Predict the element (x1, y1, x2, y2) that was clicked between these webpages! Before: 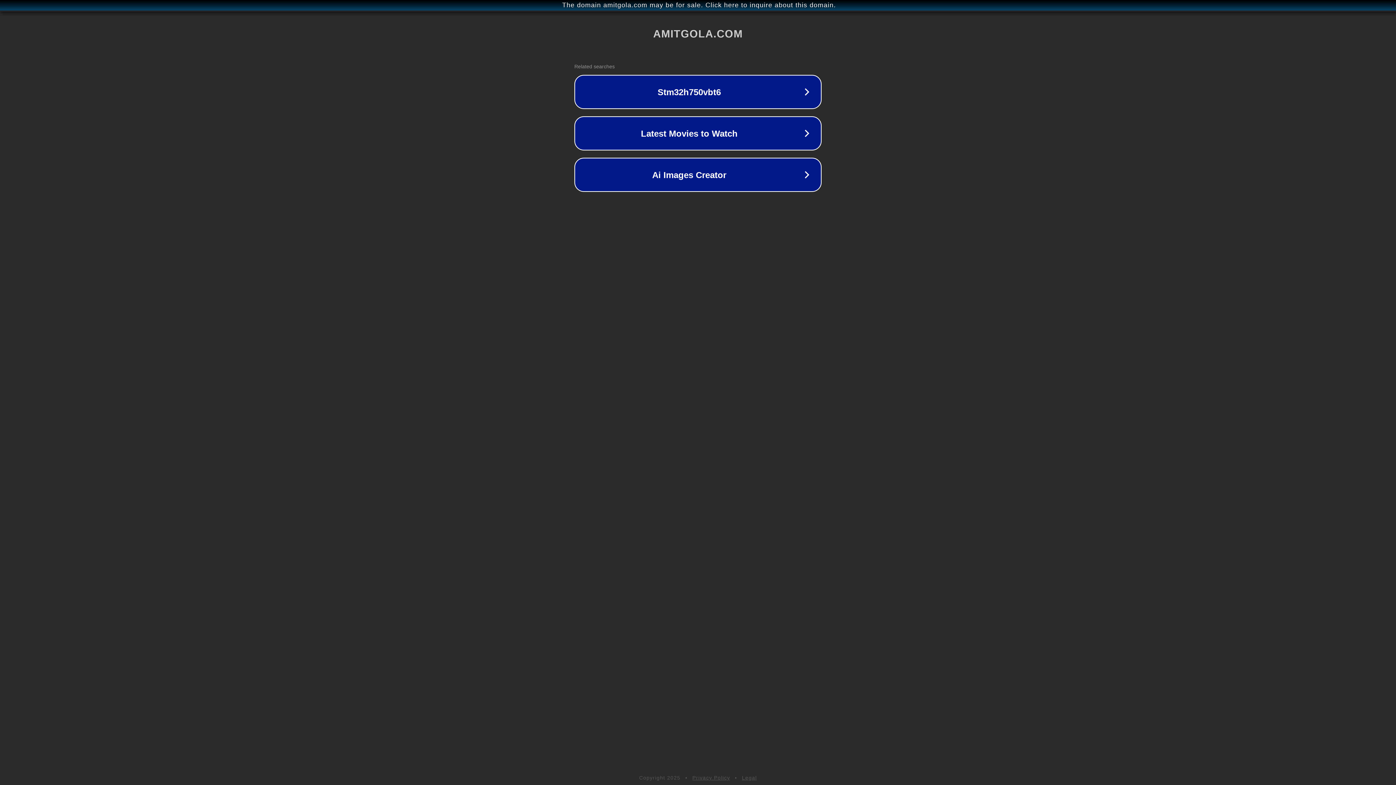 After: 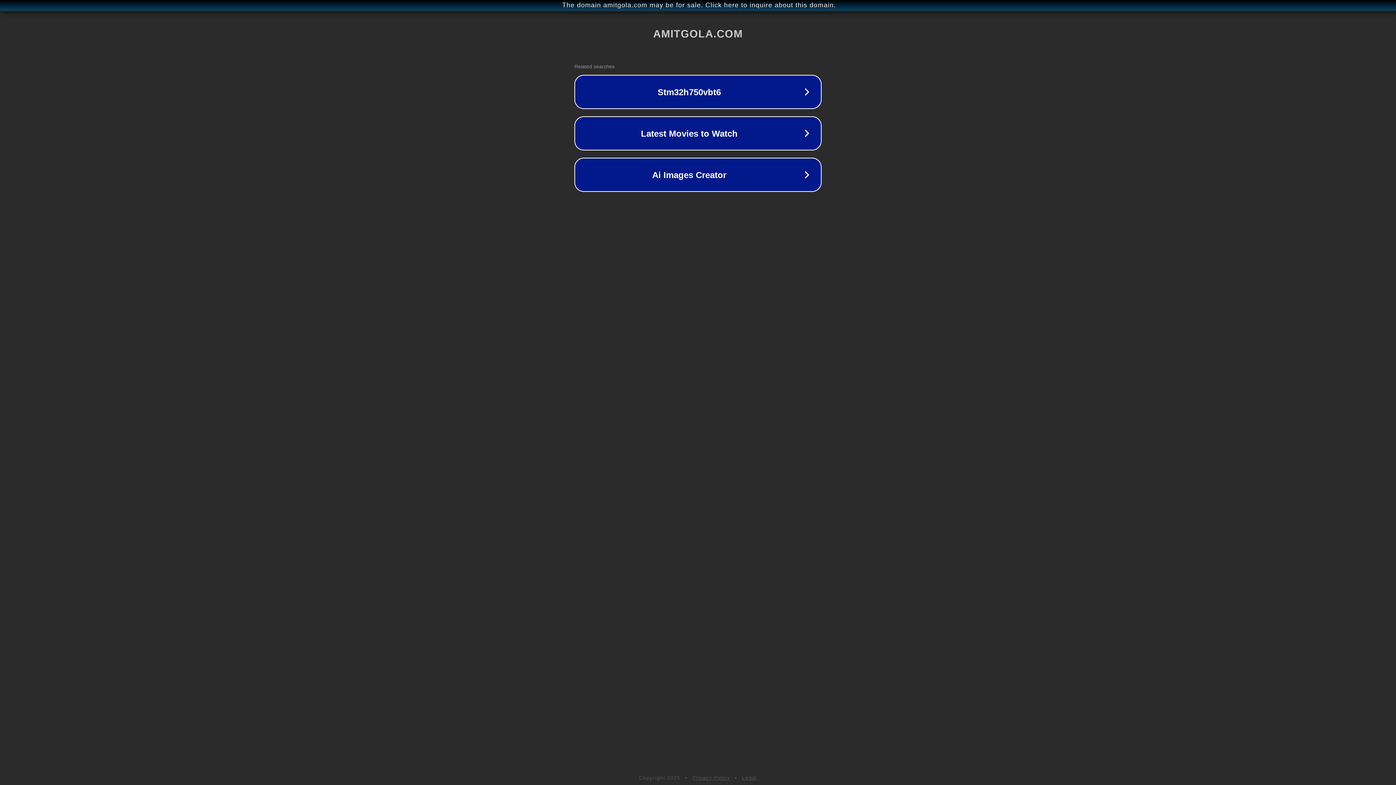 Action: label: Privacy Policy bbox: (692, 775, 730, 781)